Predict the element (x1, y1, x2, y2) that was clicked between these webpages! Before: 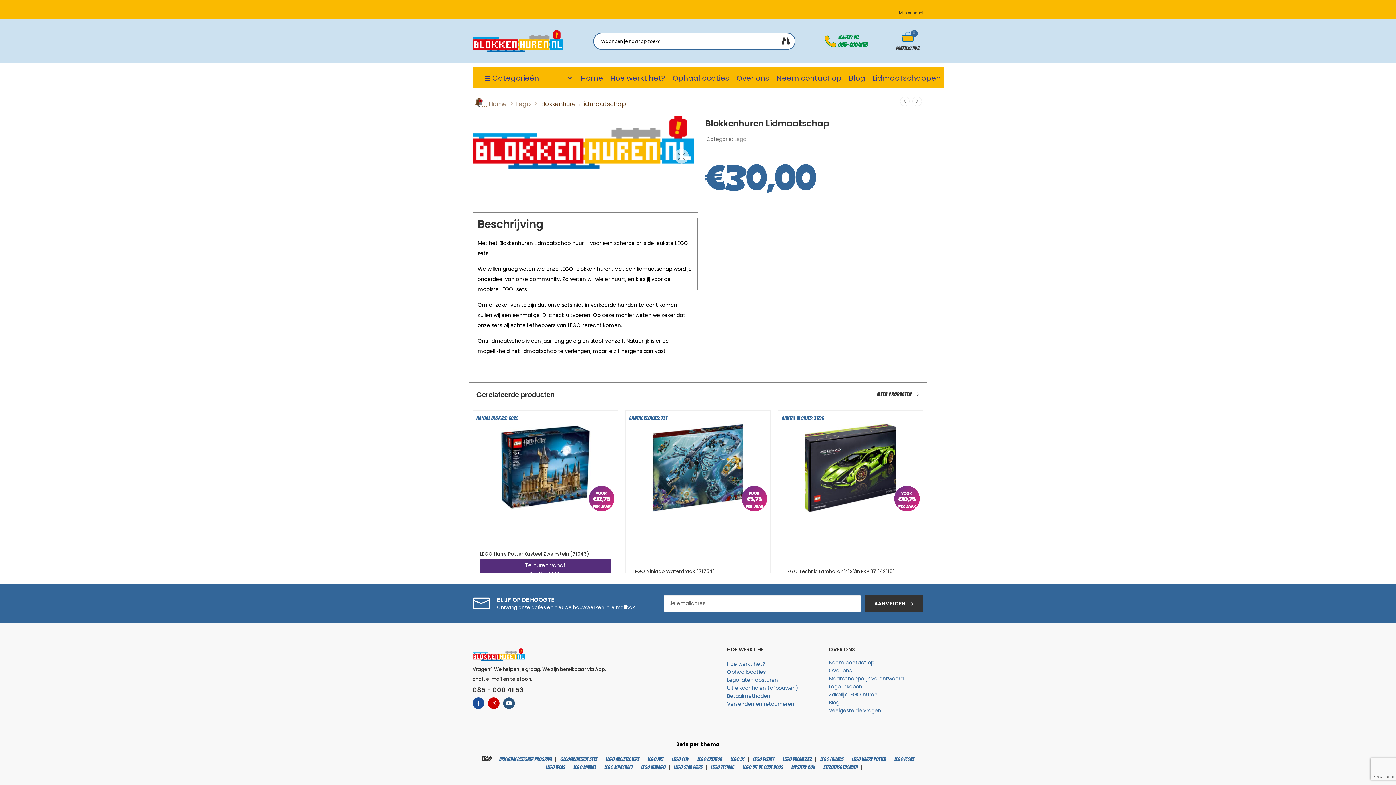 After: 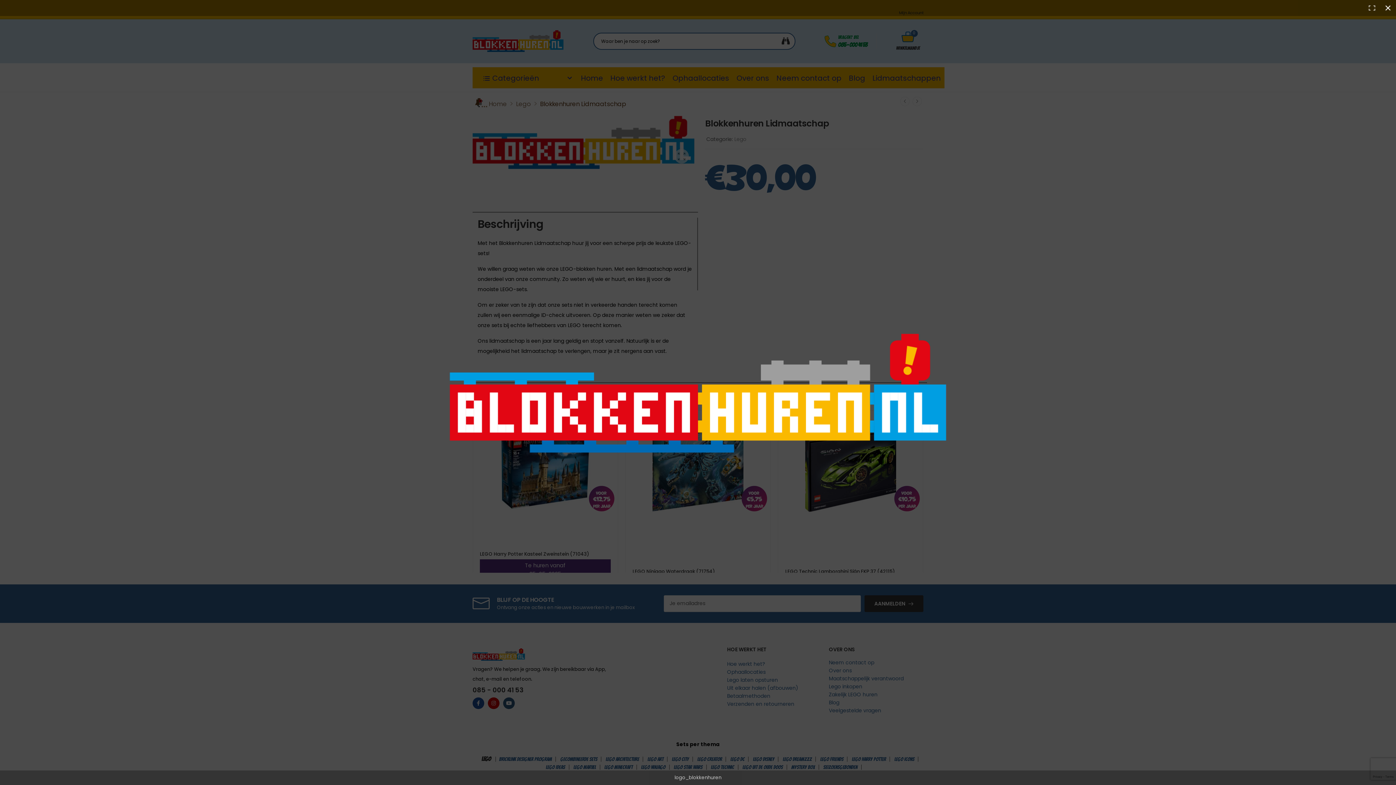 Action: bbox: (674, 148, 689, 163)